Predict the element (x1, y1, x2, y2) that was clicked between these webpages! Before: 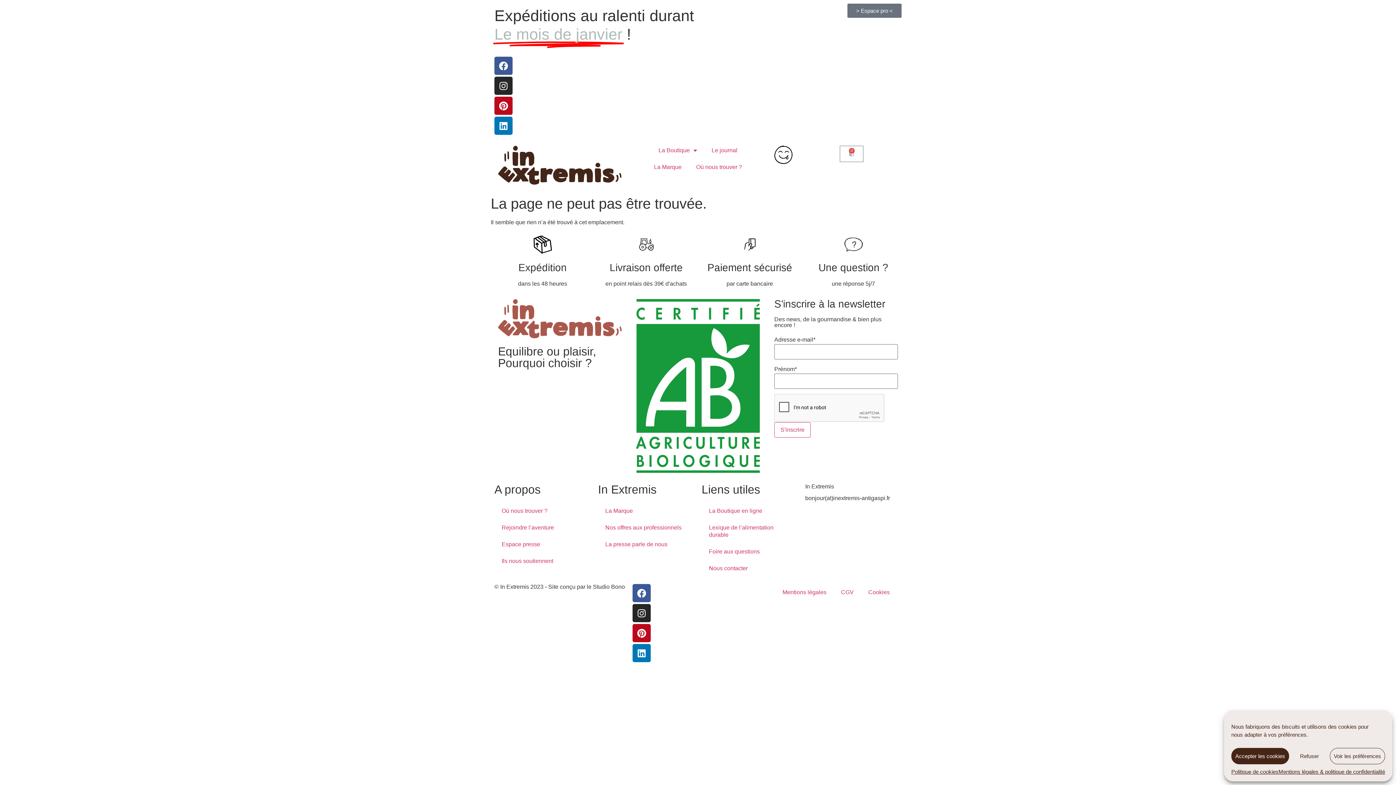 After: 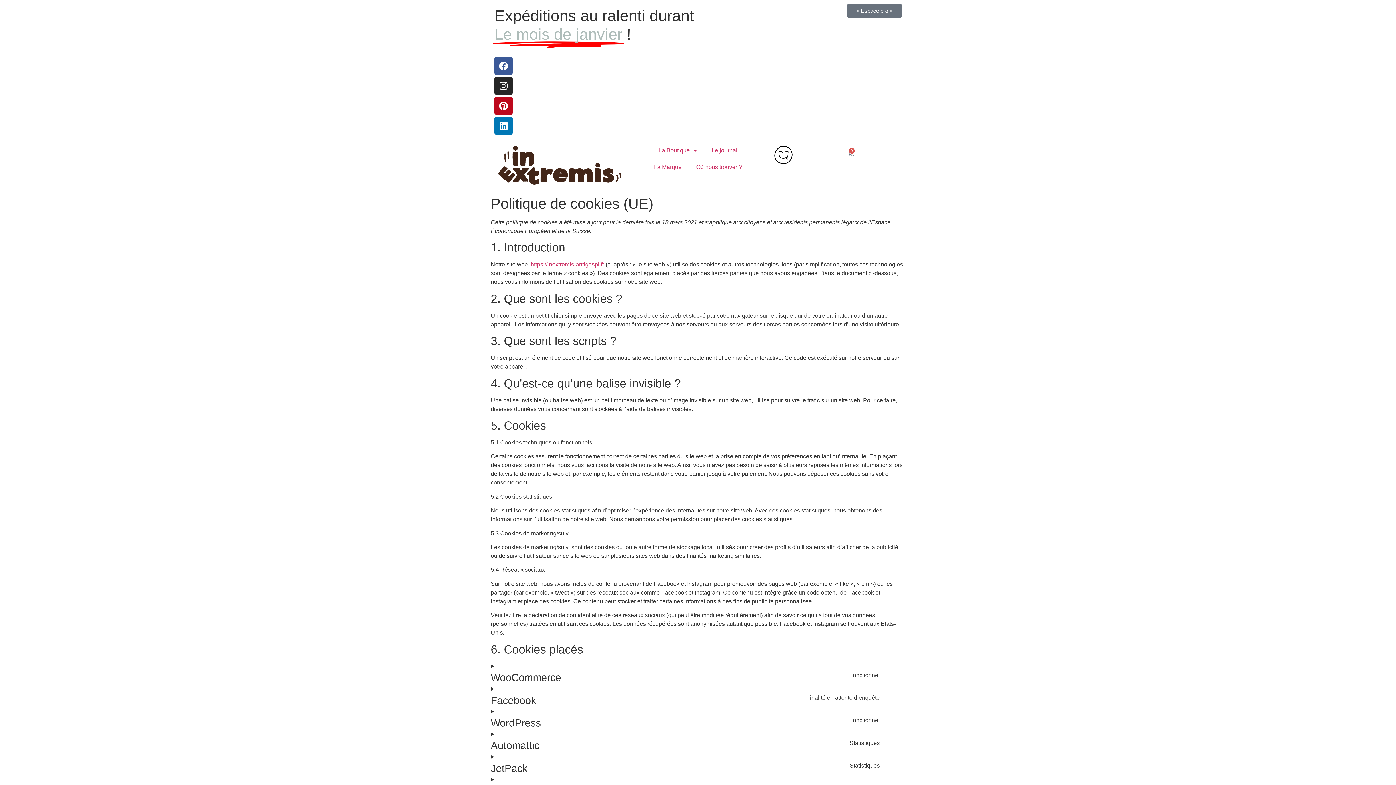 Action: bbox: (1231, 768, 1278, 776) label: Politique de cookies